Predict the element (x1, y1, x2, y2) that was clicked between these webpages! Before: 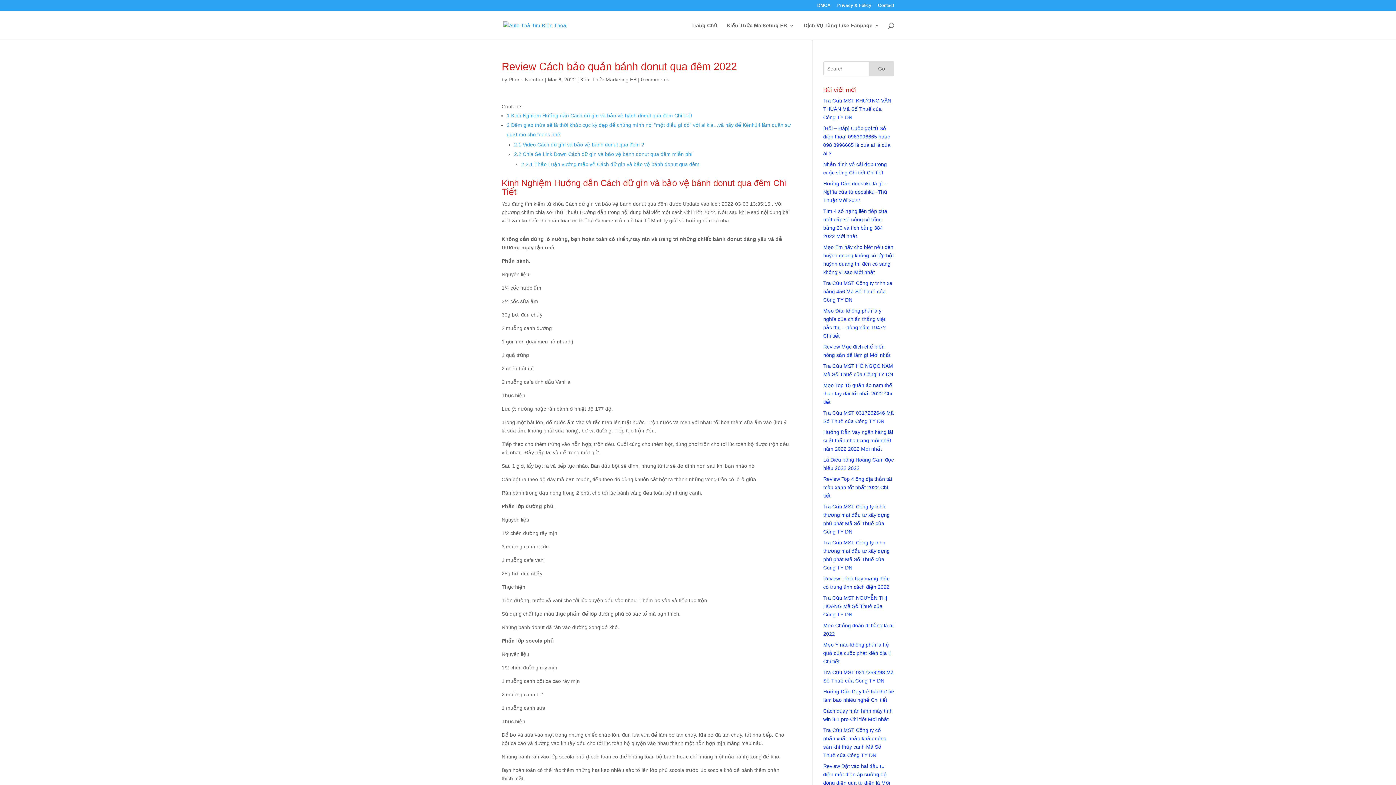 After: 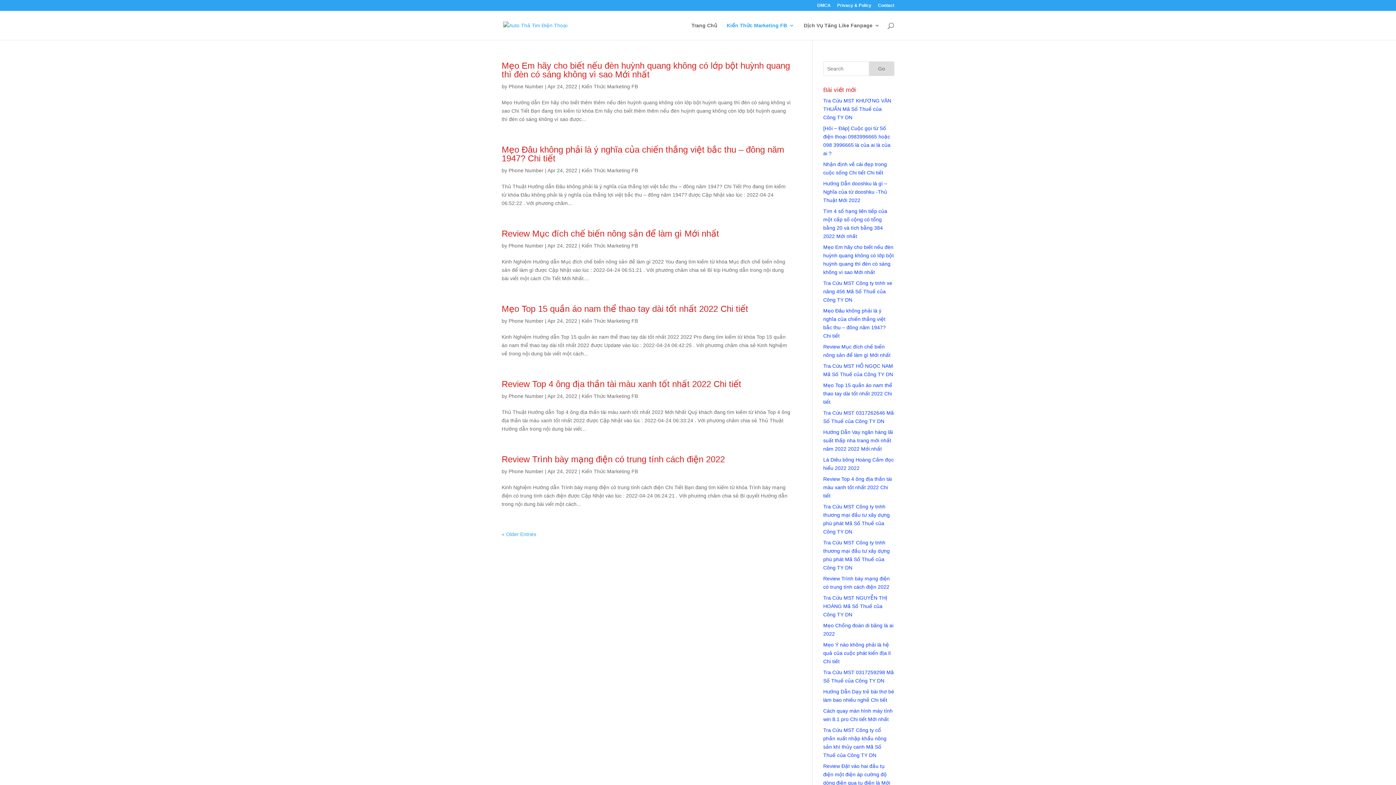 Action: label: Kiến Thức Marketing FB bbox: (580, 76, 636, 82)